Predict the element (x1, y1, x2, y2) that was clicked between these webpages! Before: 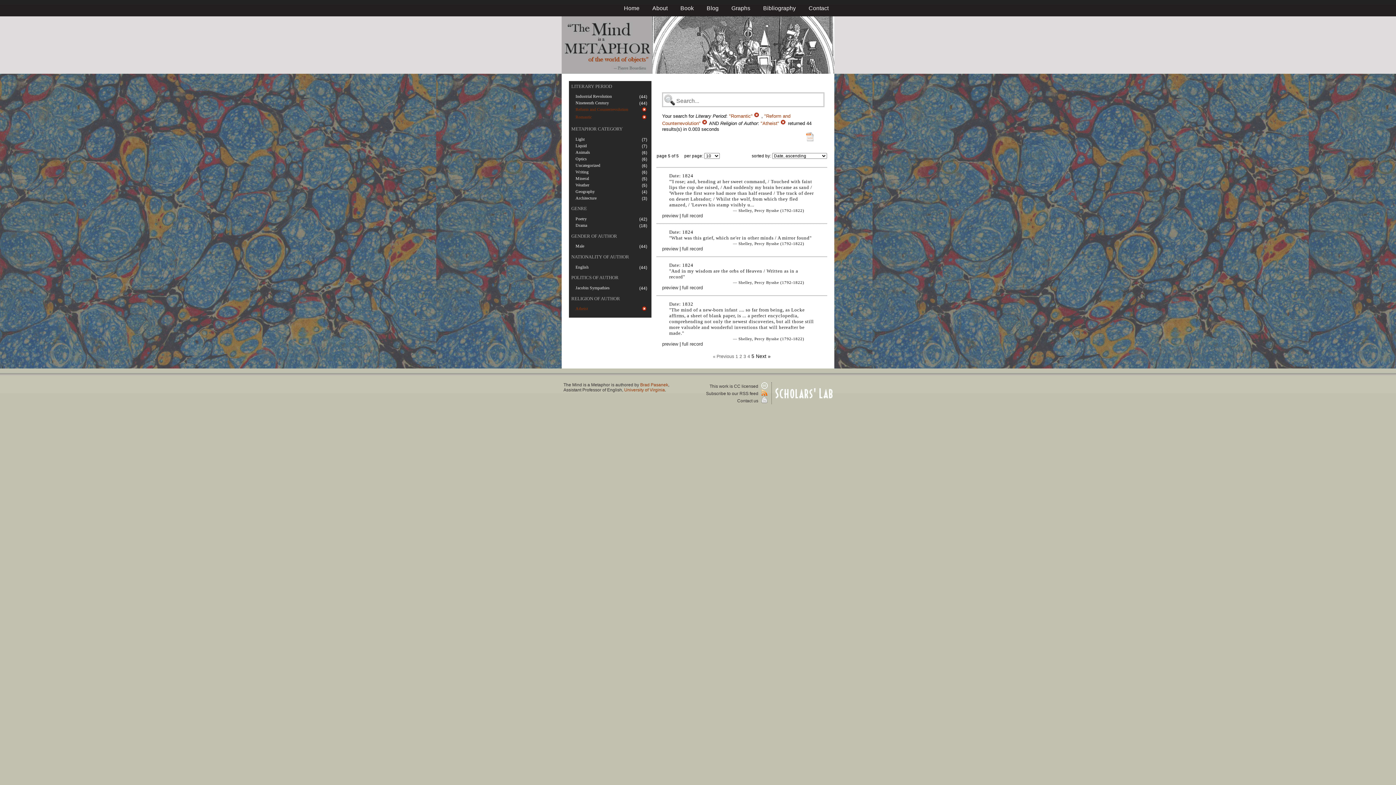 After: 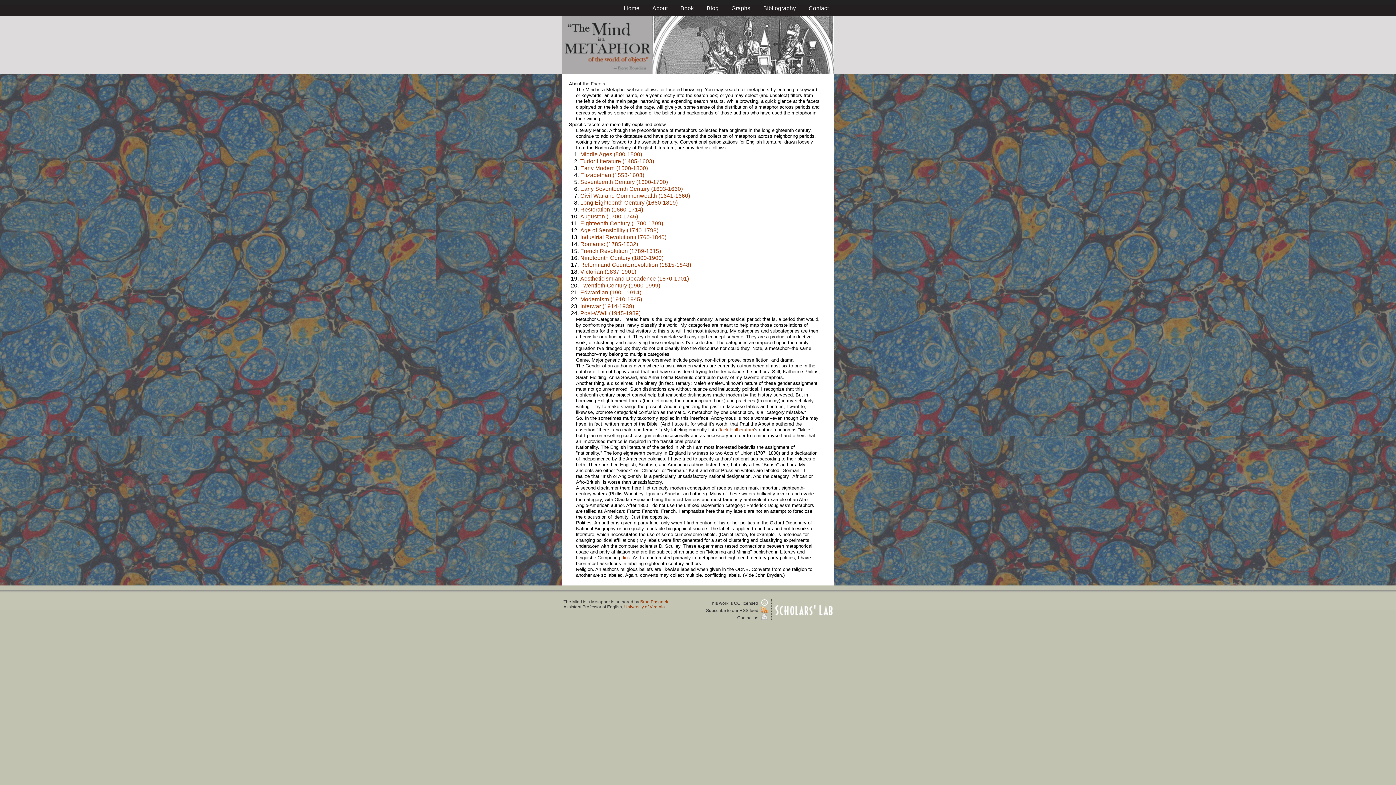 Action: bbox: (571, 205, 587, 211) label: GENRE